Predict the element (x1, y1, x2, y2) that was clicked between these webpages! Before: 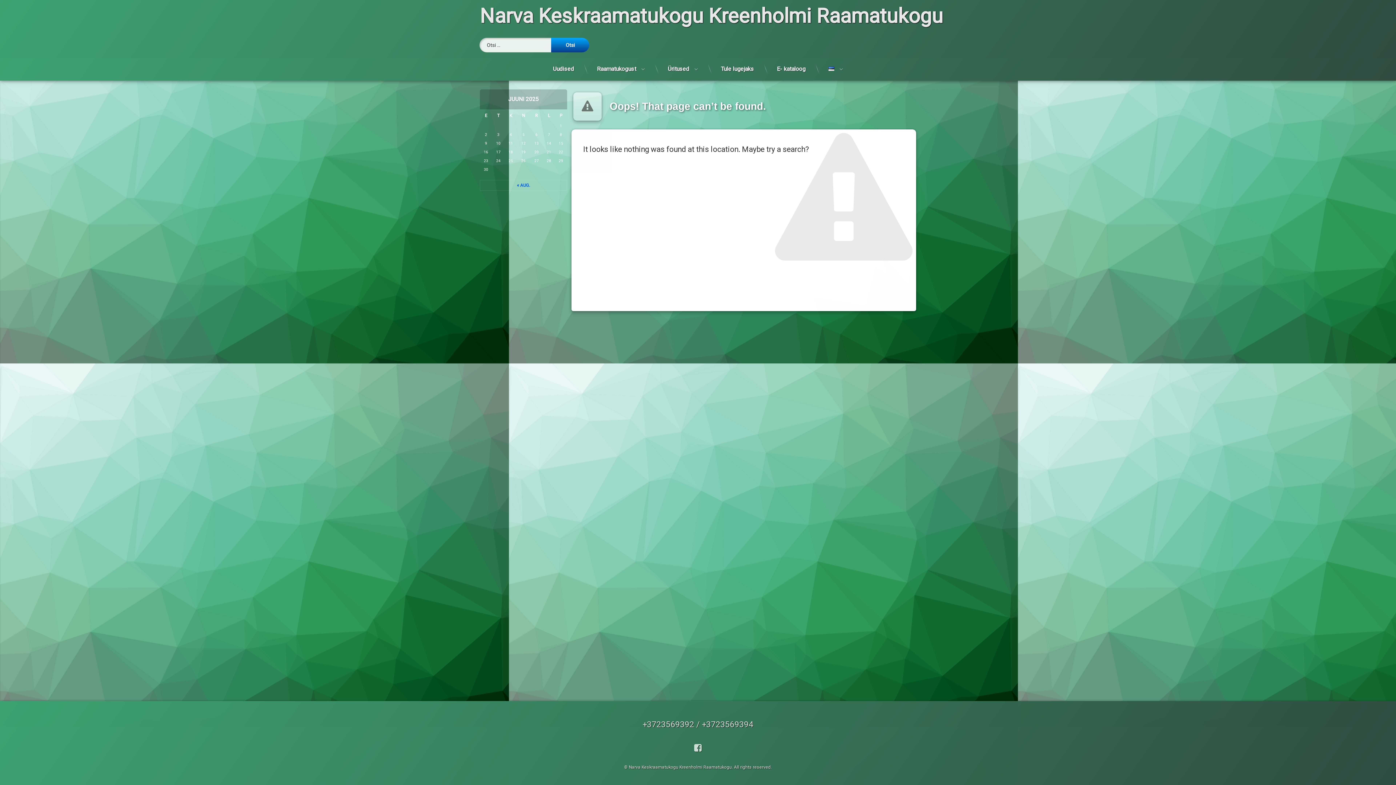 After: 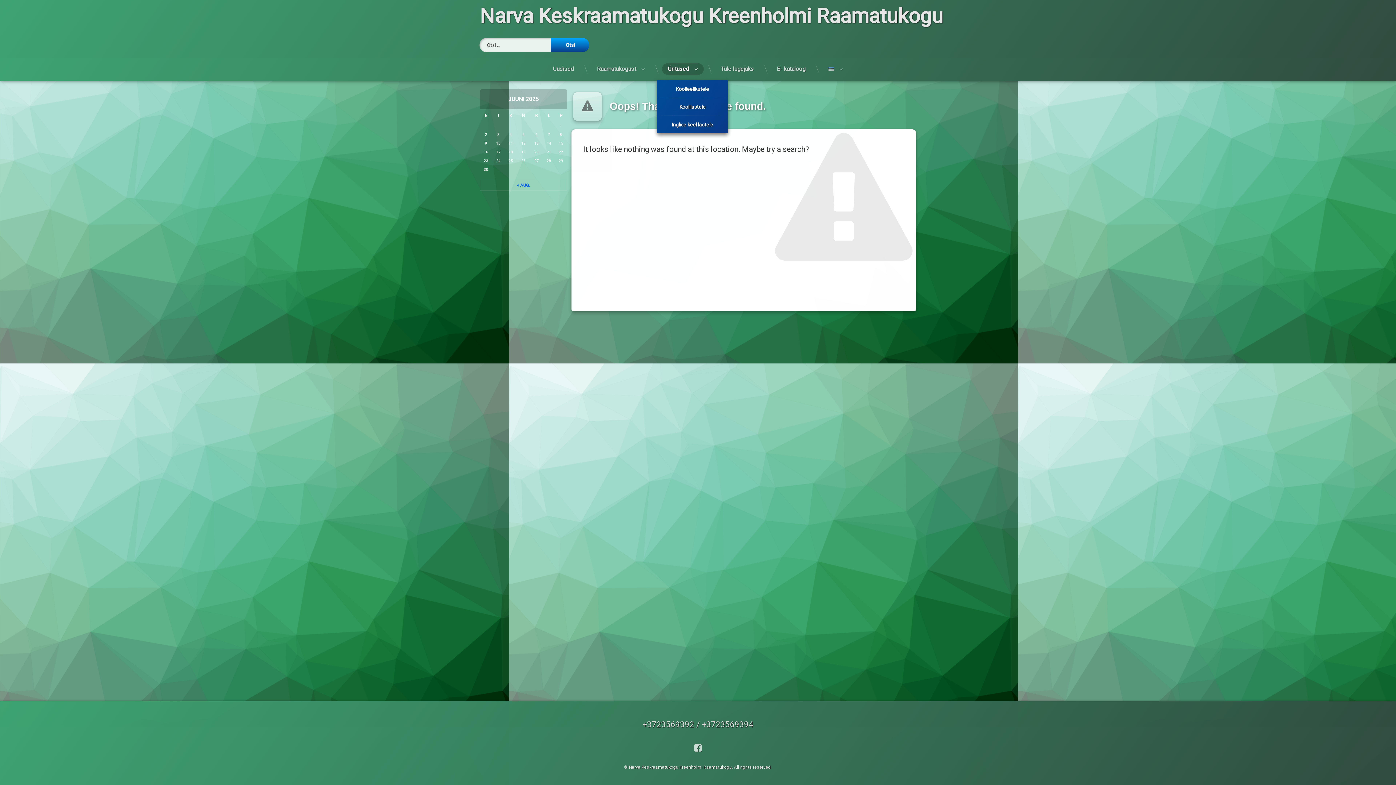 Action: label: Üritused bbox: (662, 63, 704, 74)